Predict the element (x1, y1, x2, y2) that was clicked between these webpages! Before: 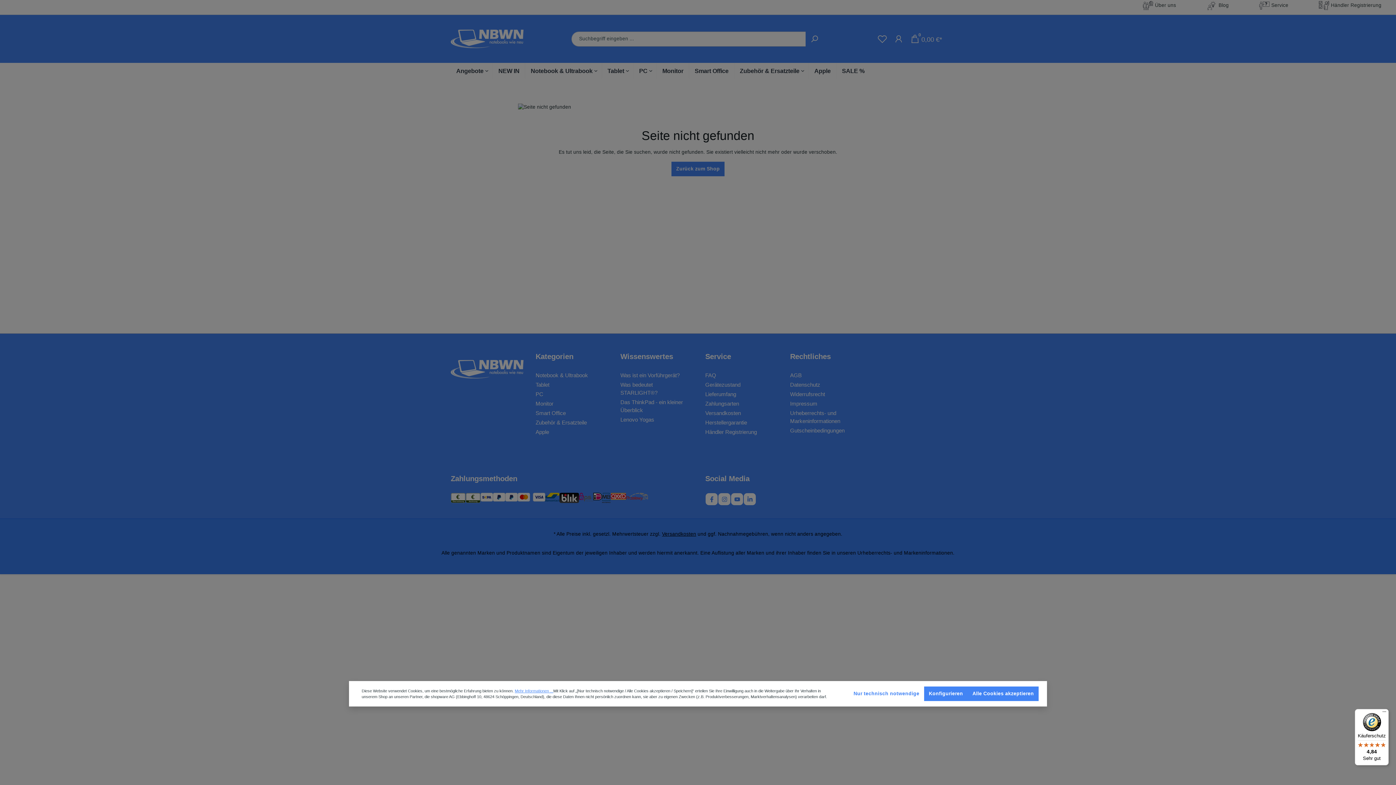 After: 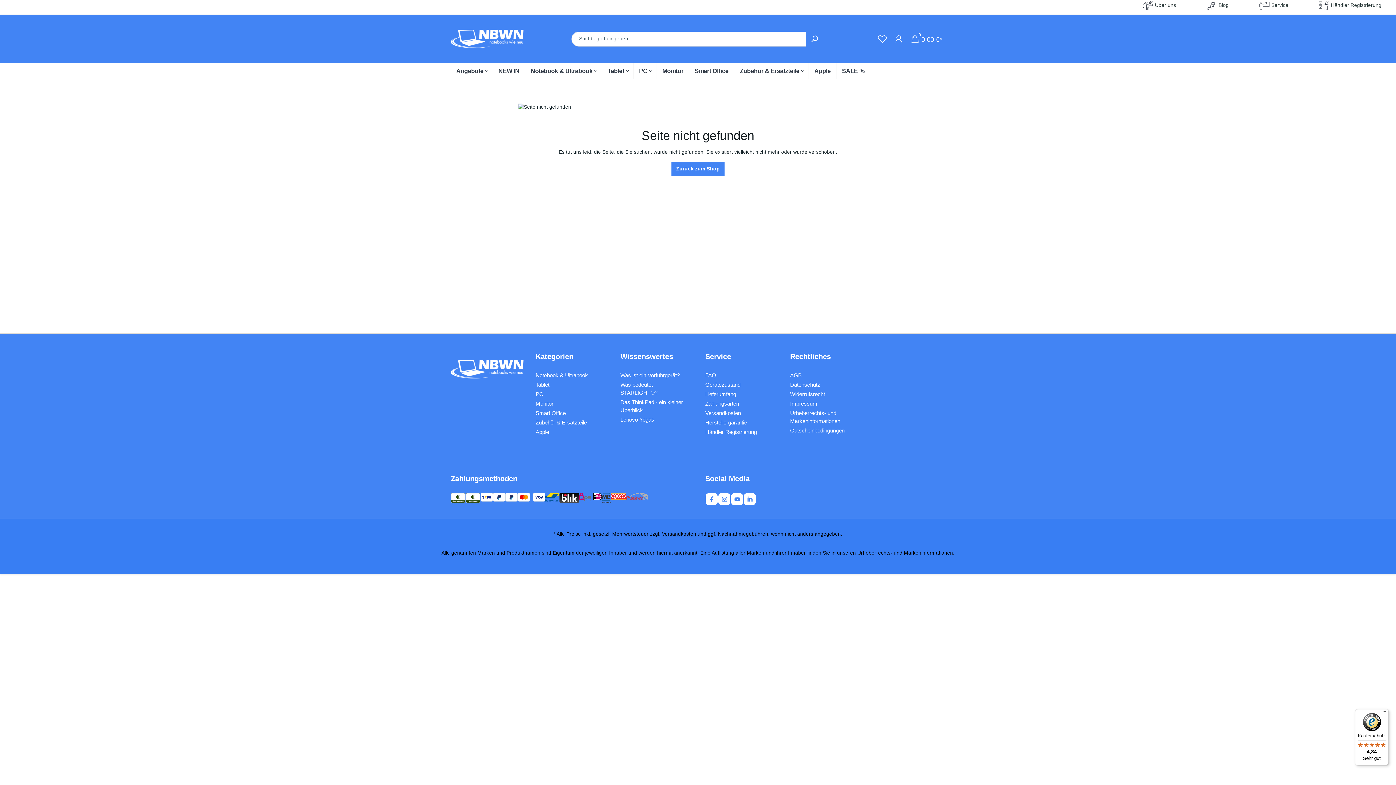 Action: label: Nur technisch notwendige bbox: (849, 686, 924, 701)